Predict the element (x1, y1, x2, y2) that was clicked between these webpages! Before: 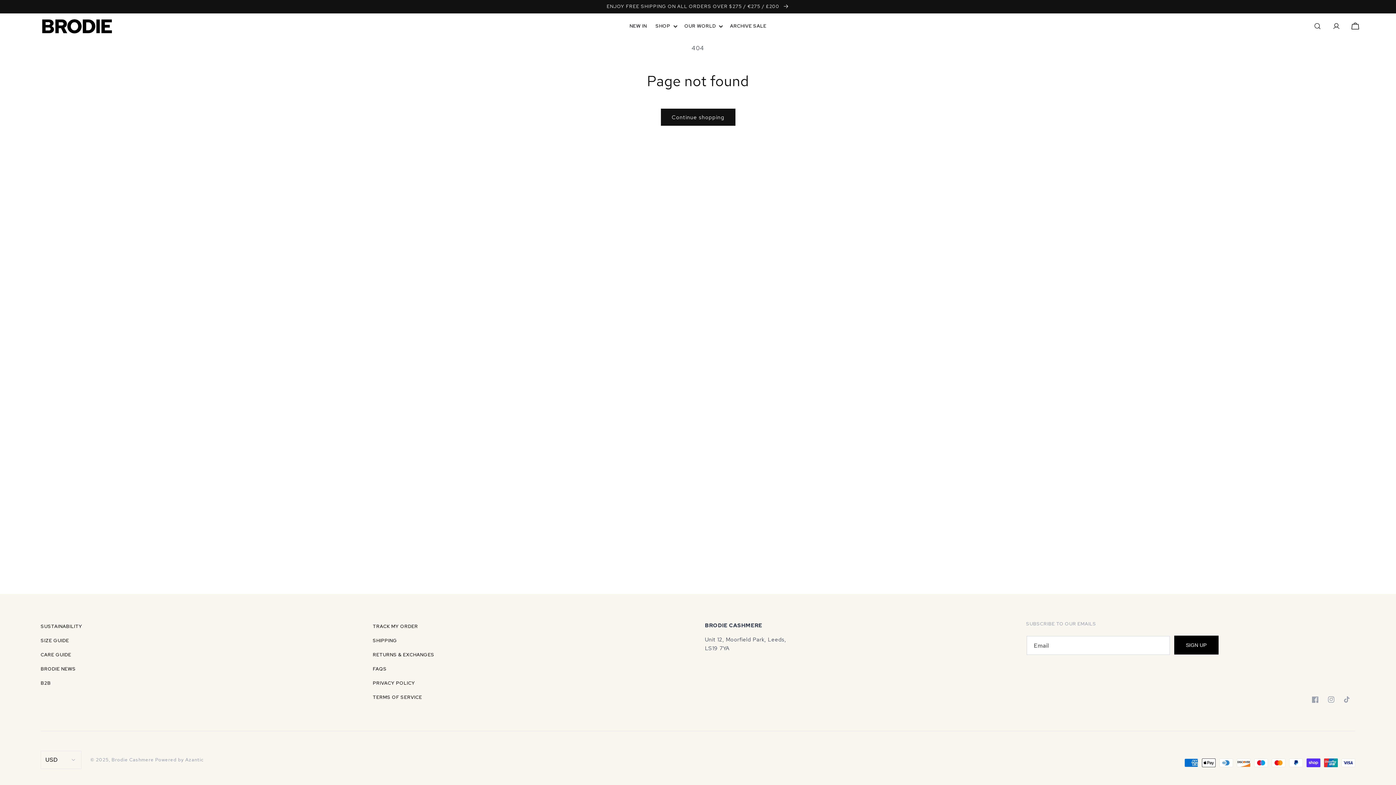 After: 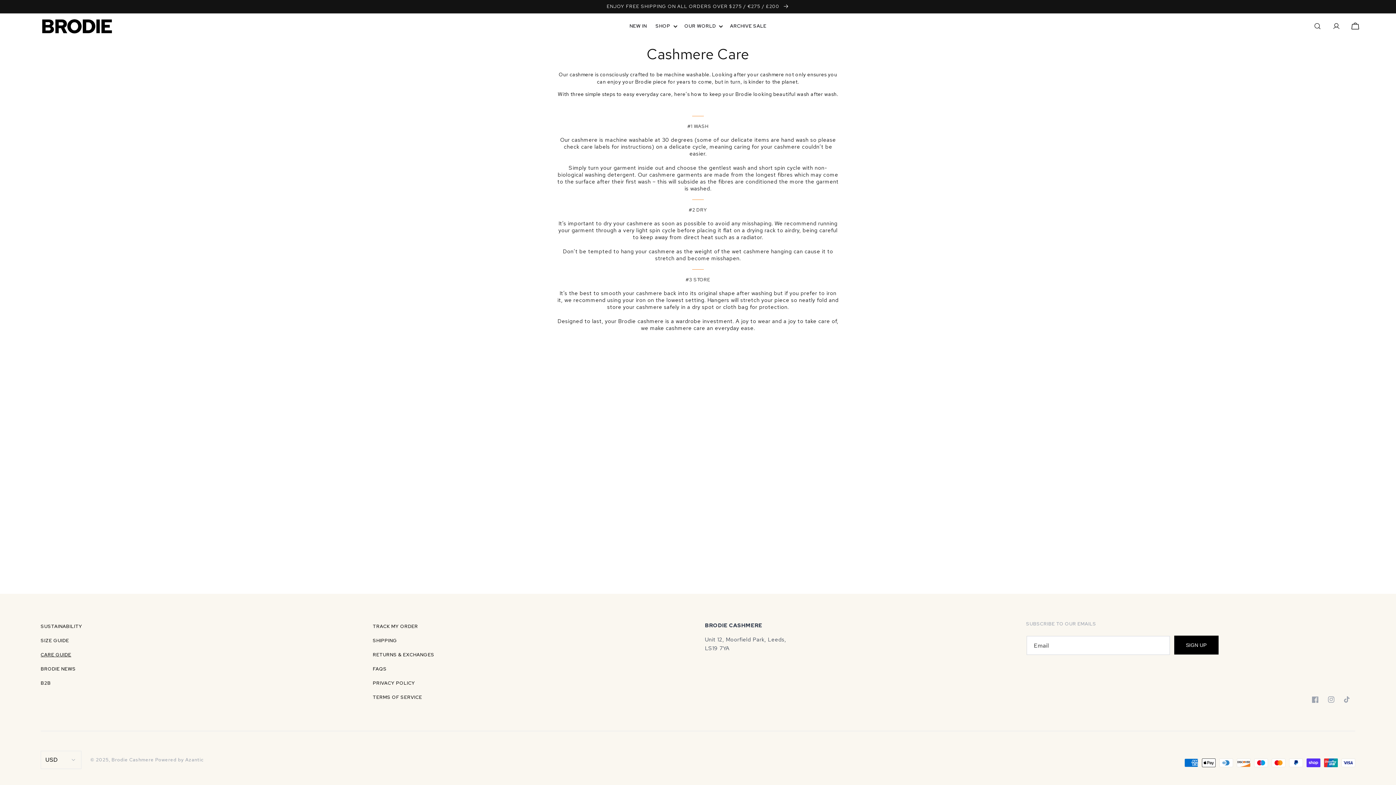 Action: label: CARE GUIDE bbox: (40, 650, 71, 664)